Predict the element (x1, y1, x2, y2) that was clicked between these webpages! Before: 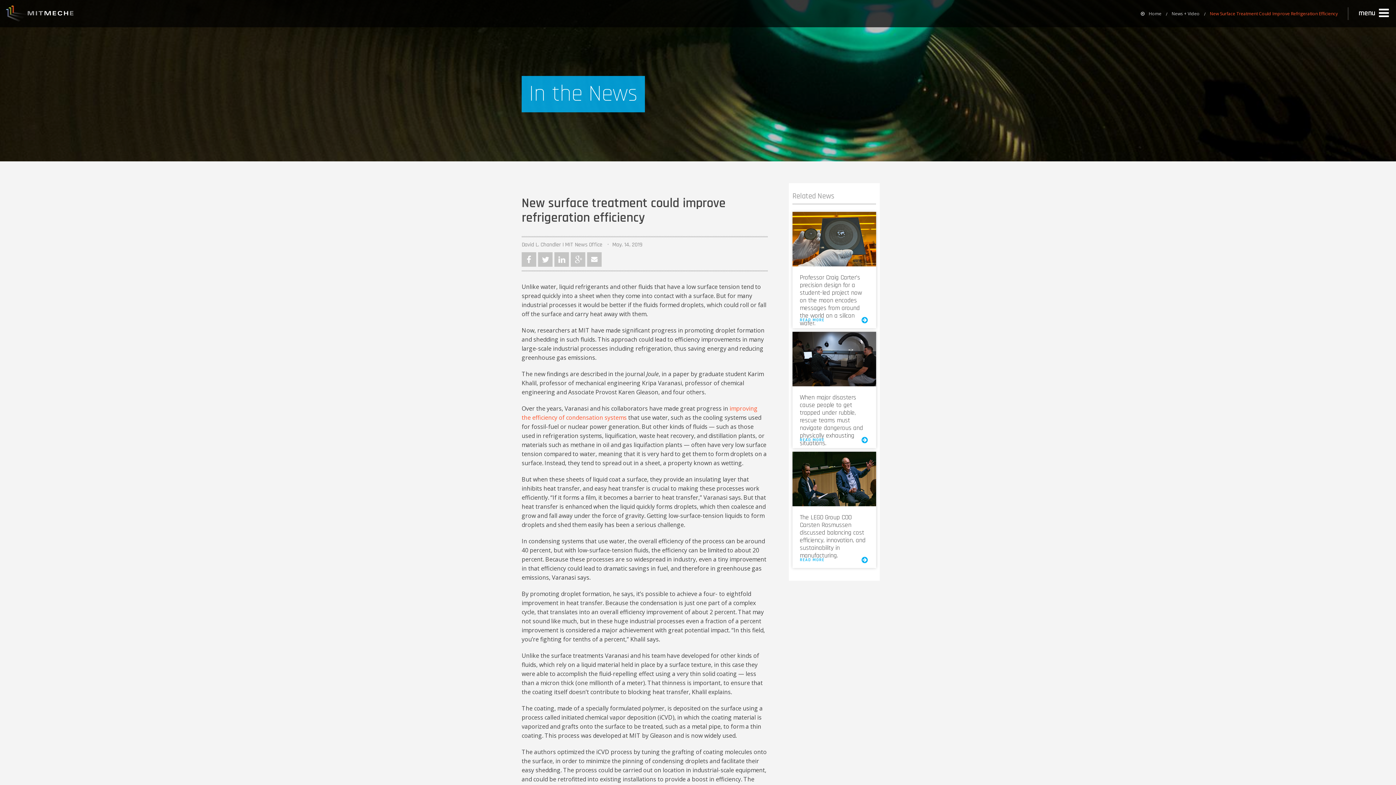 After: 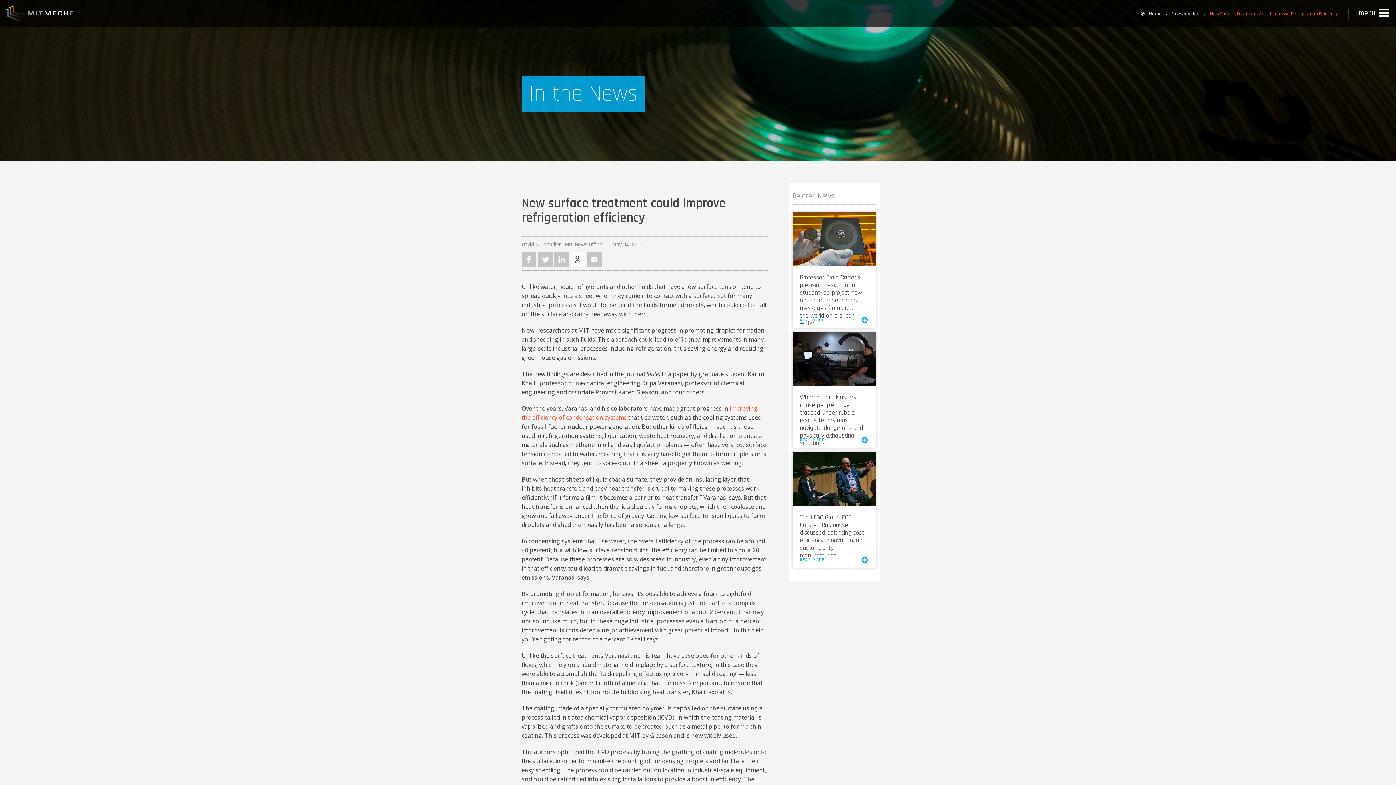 Action: label: Google Plus bbox: (570, 252, 585, 266)